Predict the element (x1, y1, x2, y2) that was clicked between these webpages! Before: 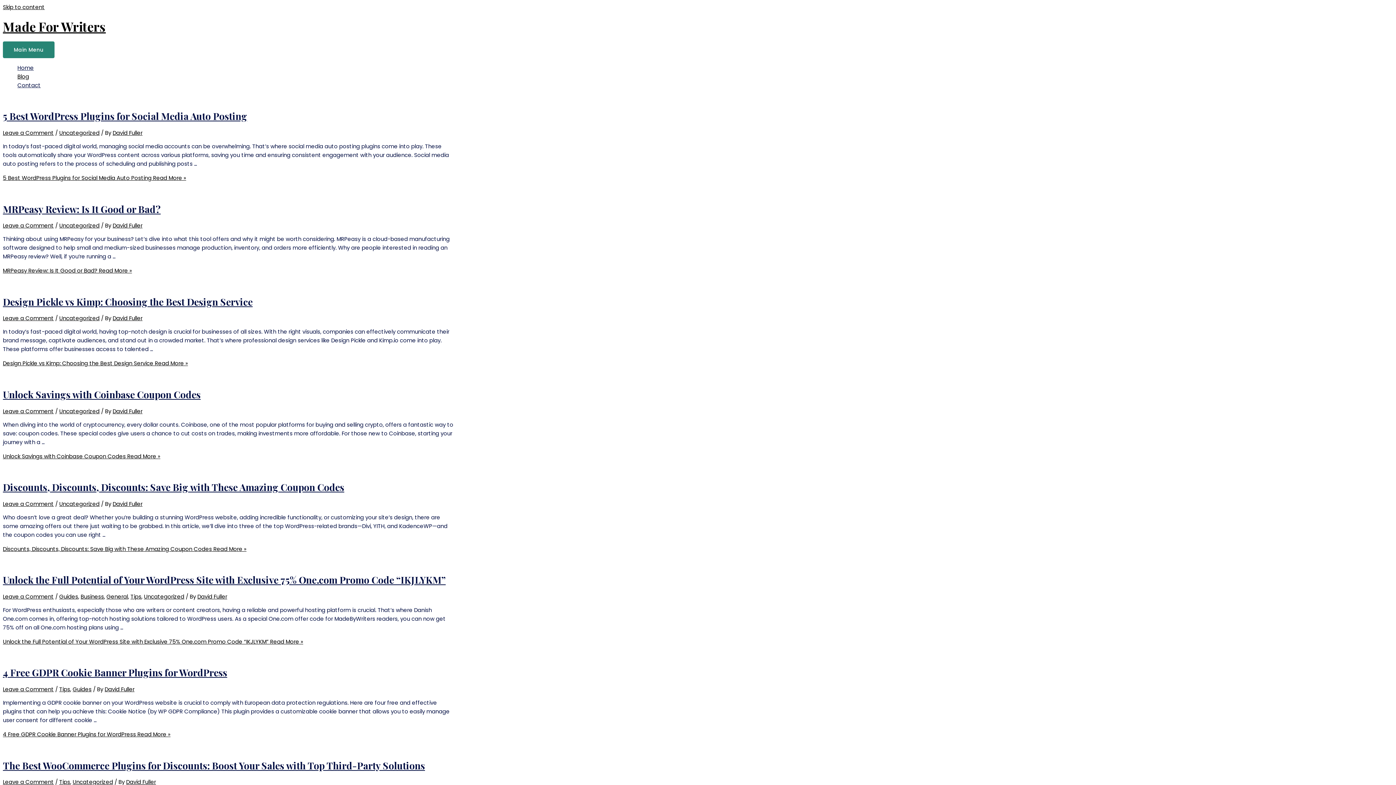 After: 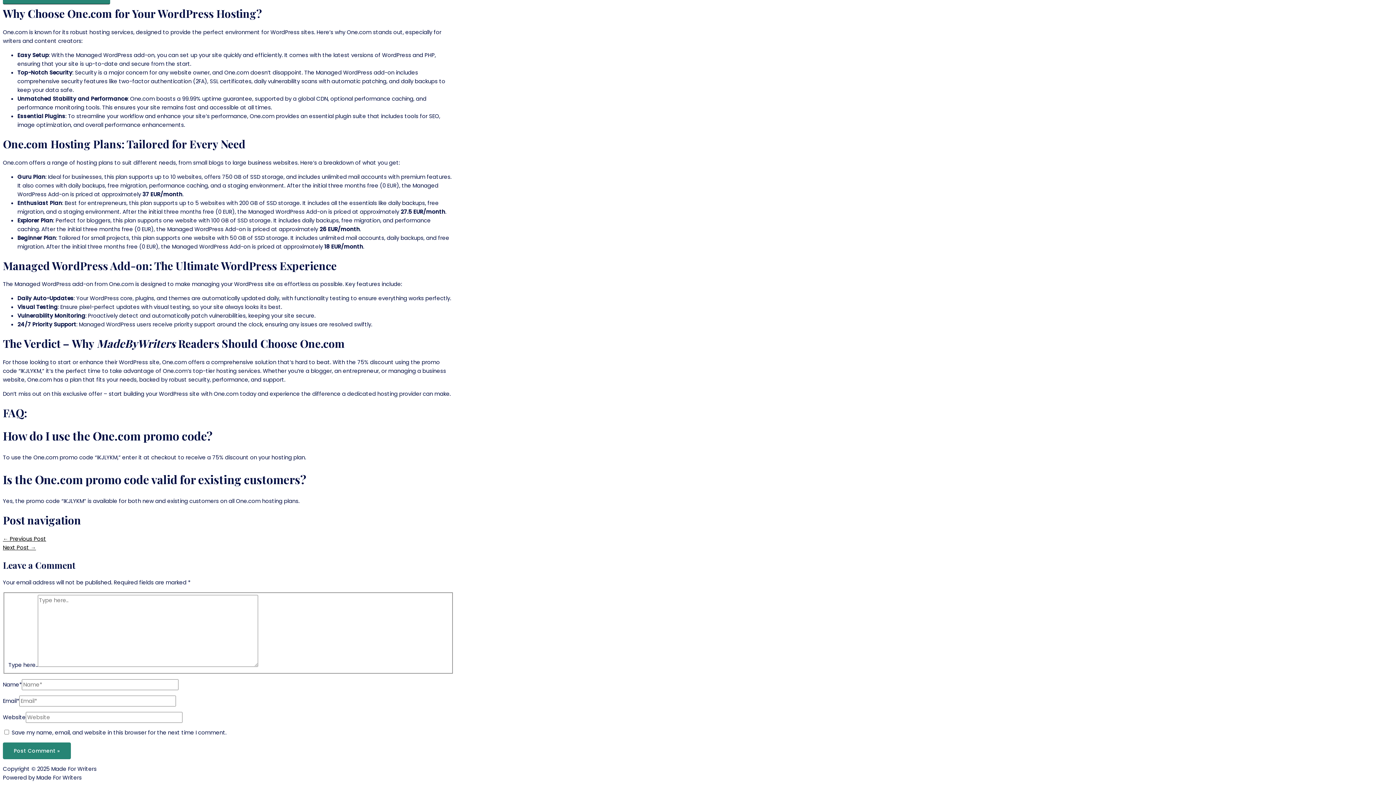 Action: bbox: (2, 593, 53, 600) label: Leave a Comment